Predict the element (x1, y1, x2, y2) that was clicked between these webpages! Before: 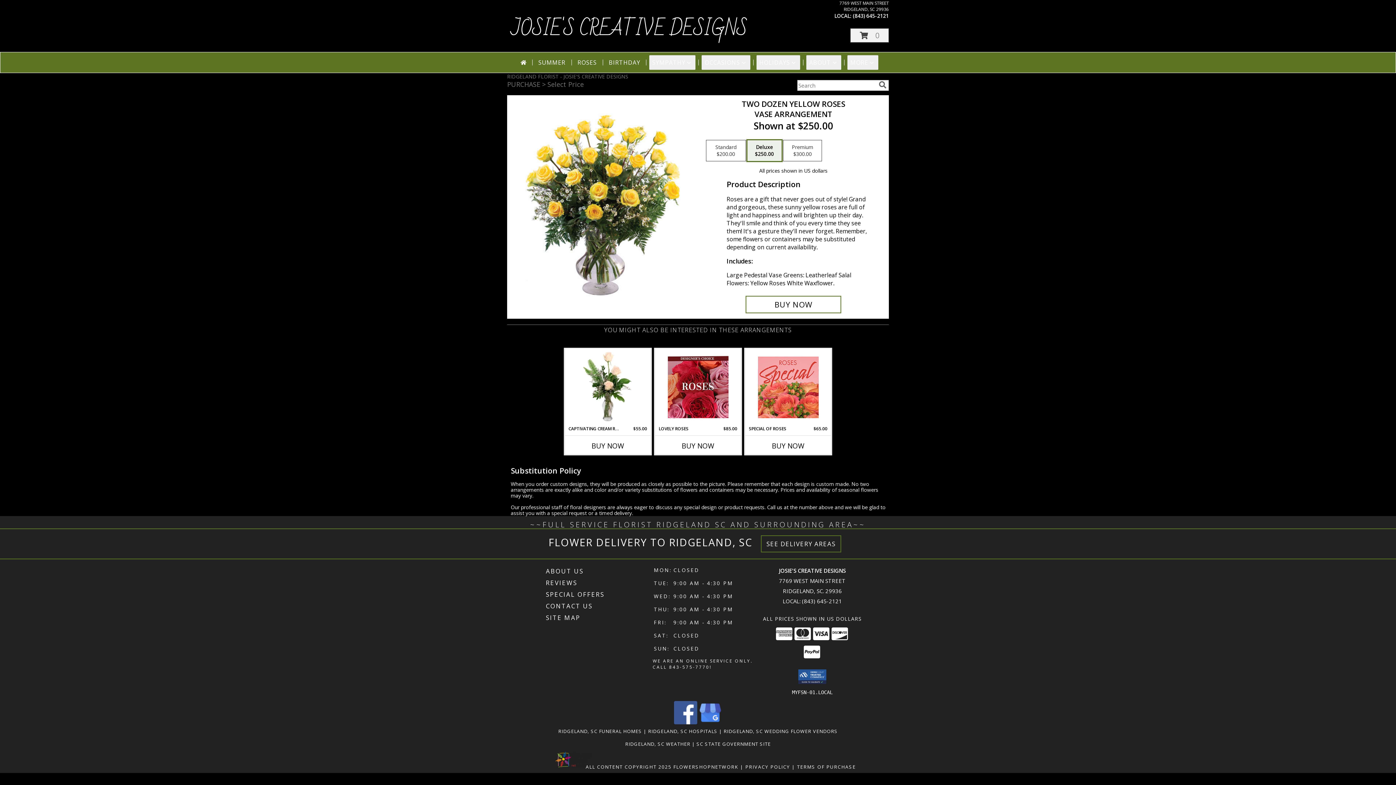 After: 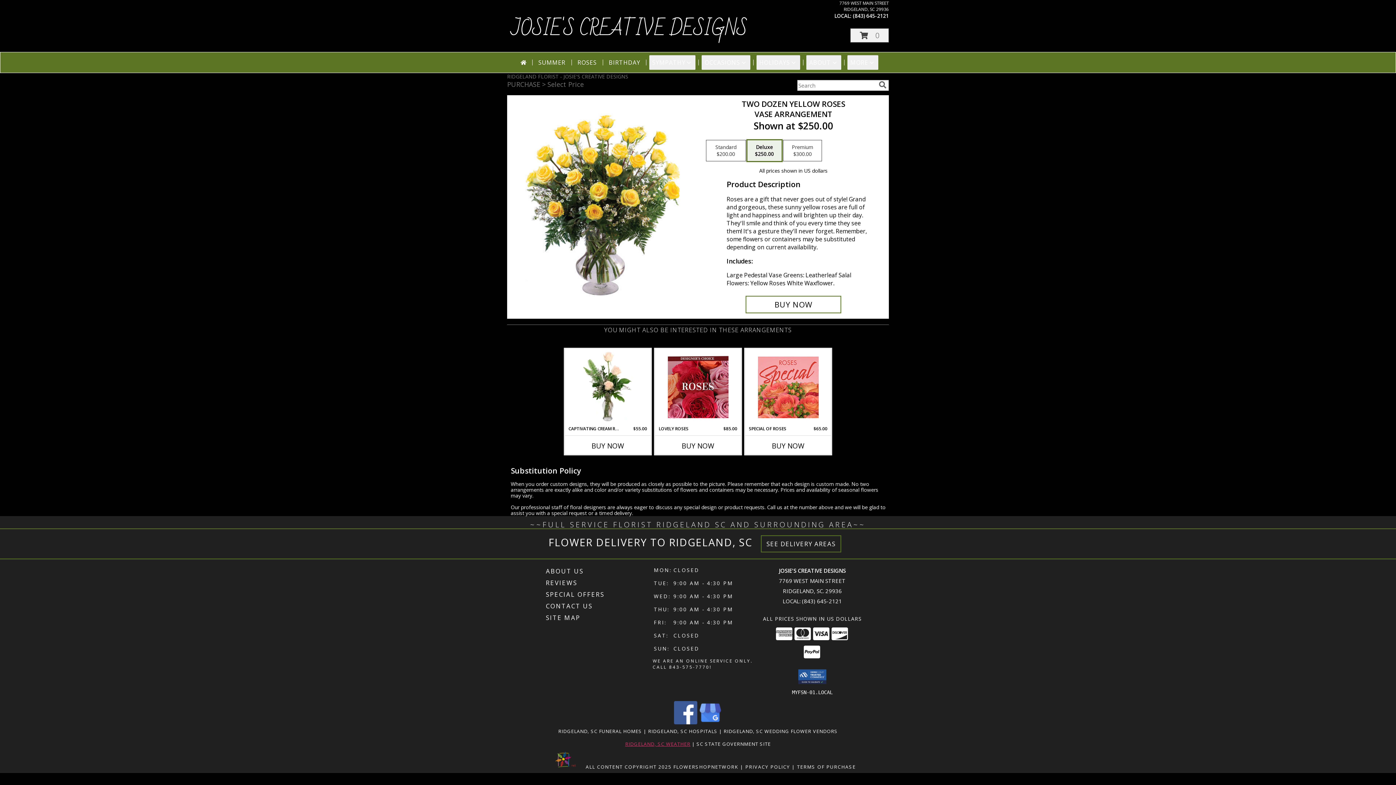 Action: bbox: (625, 740, 690, 747) label: RIDGELAND, SC WEATHER